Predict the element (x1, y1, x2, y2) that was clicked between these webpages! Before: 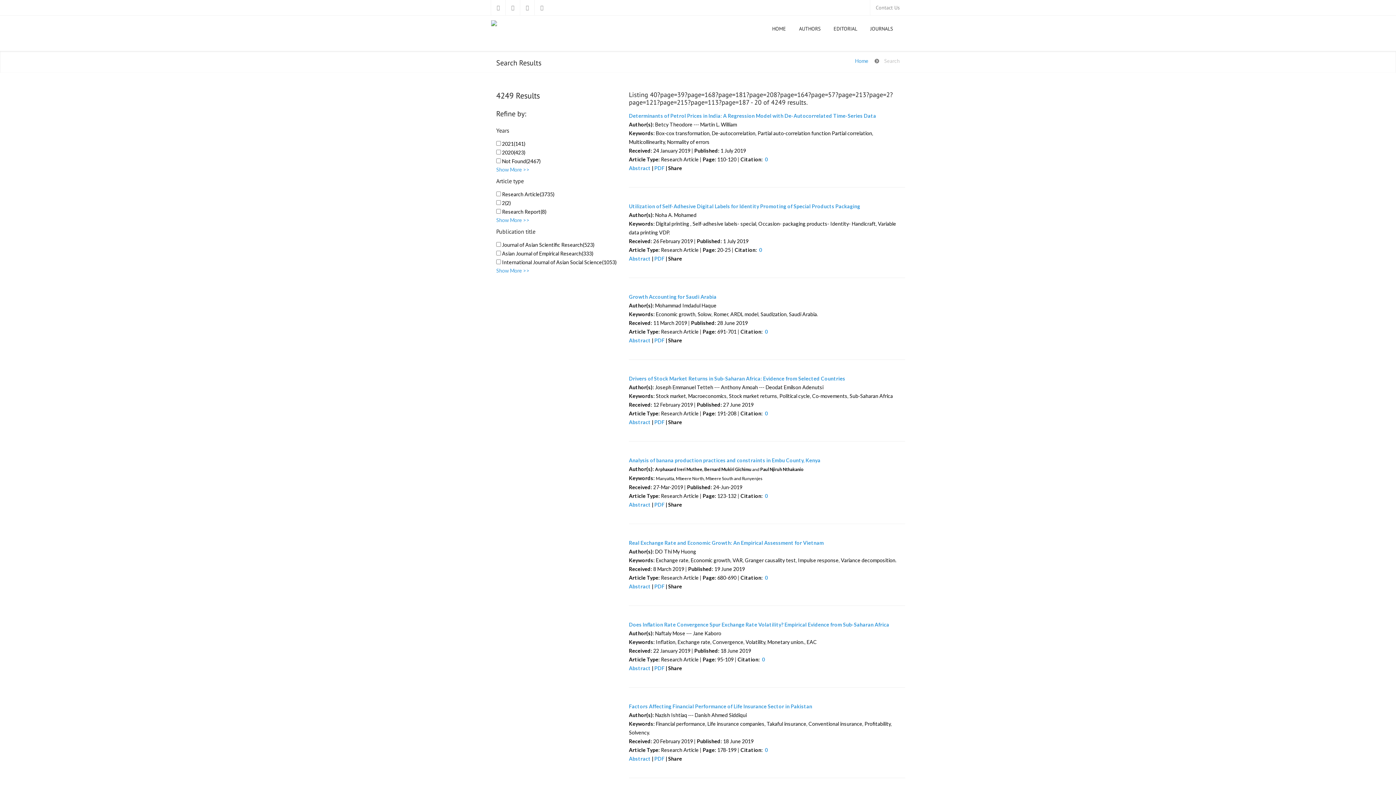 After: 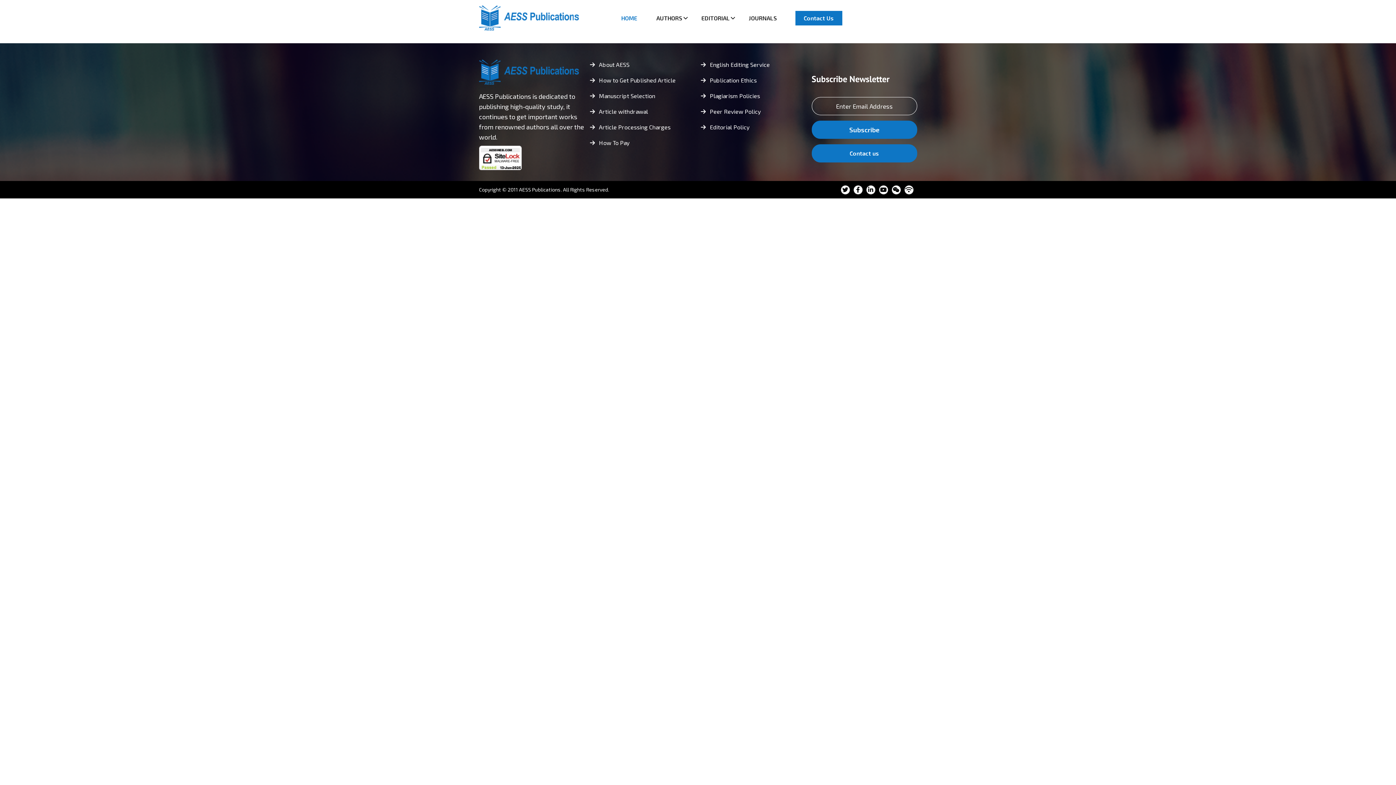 Action: bbox: (654, 419, 664, 425) label: PDF